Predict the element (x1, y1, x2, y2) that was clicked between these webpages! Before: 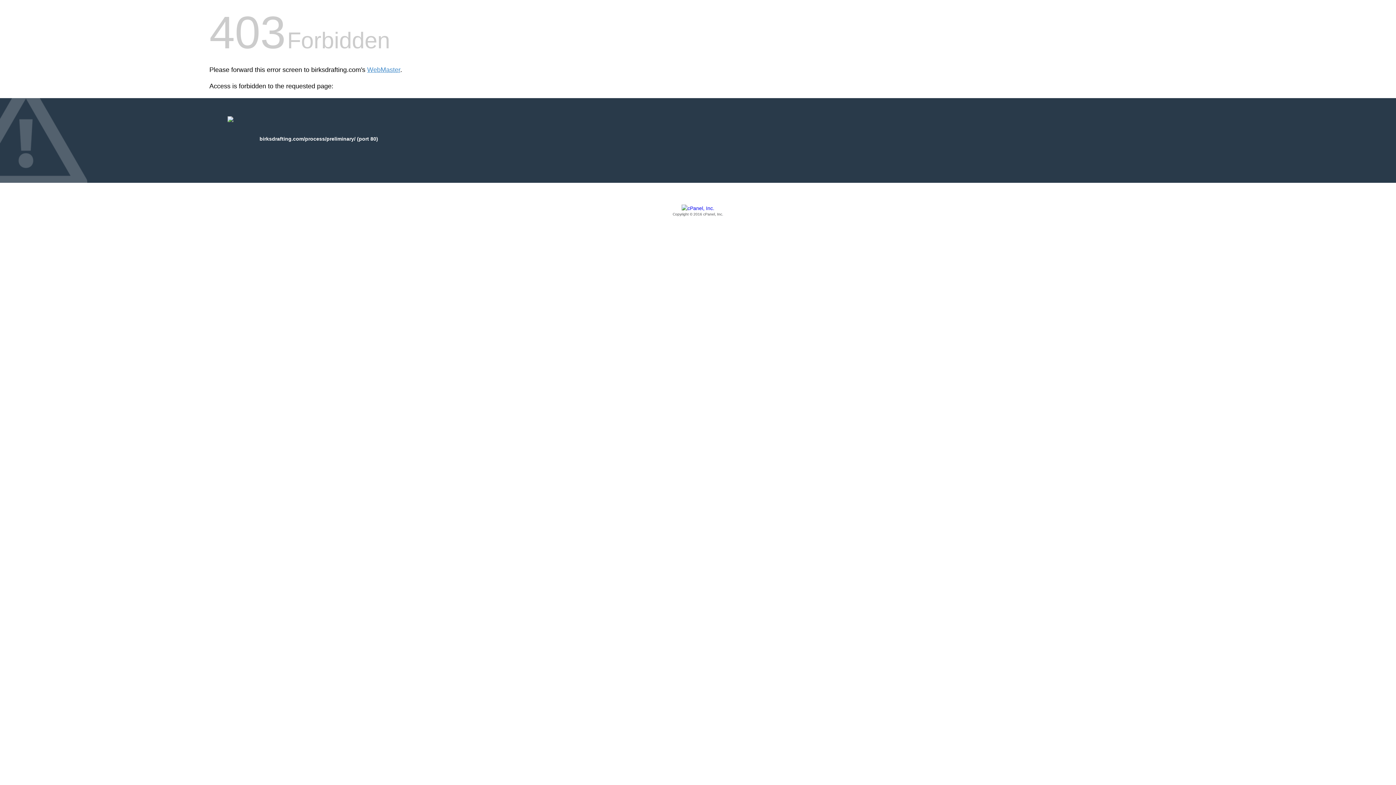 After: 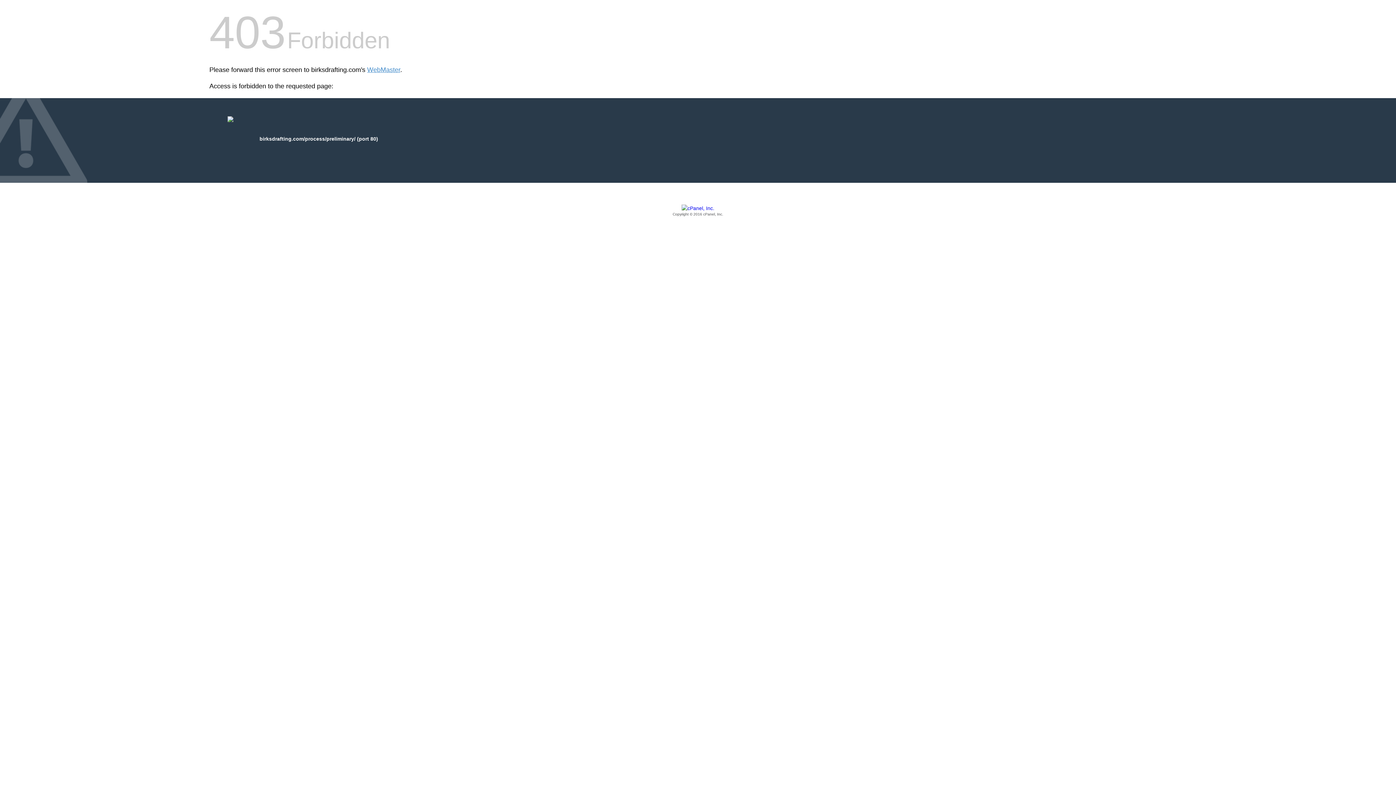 Action: bbox: (209, 205, 1186, 217) label: Copyright © 2016 cPanel, Inc.